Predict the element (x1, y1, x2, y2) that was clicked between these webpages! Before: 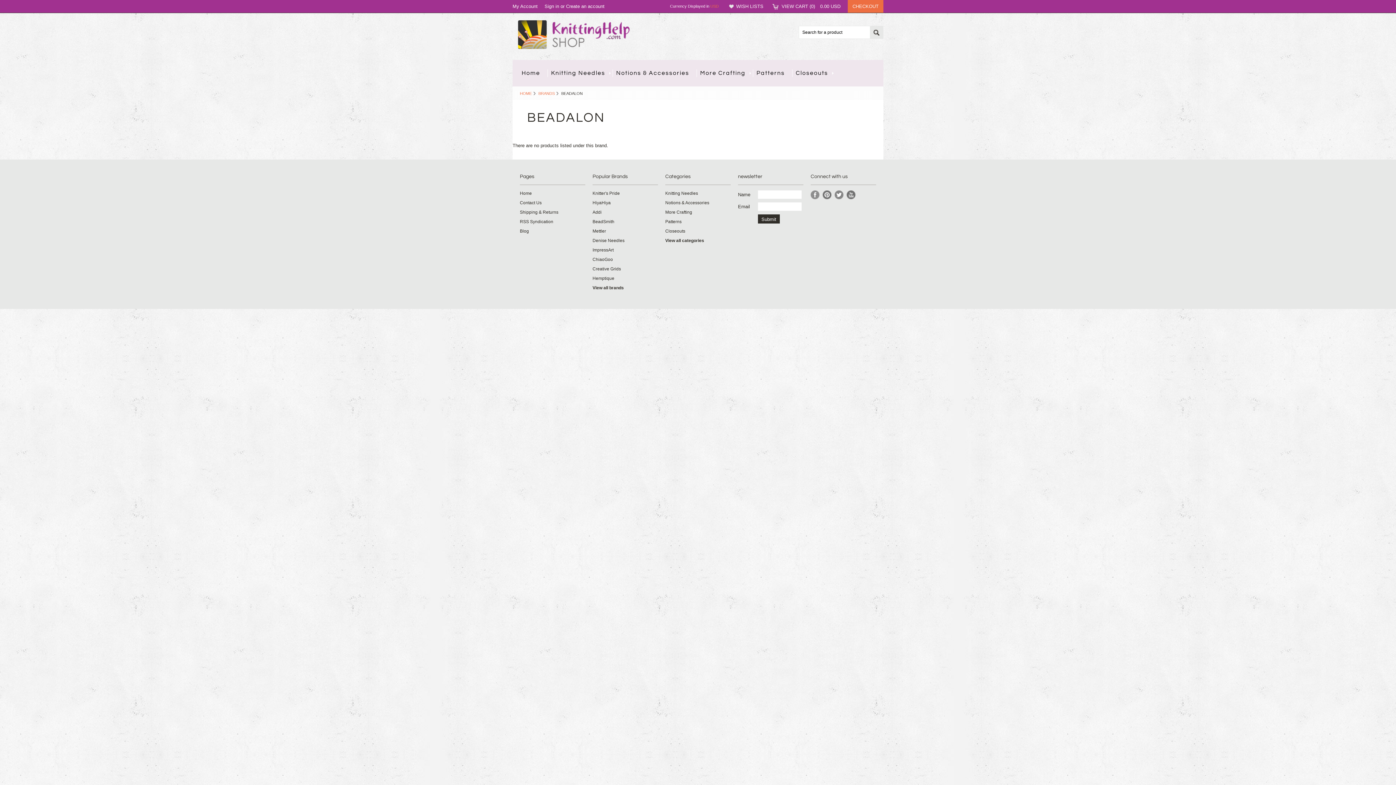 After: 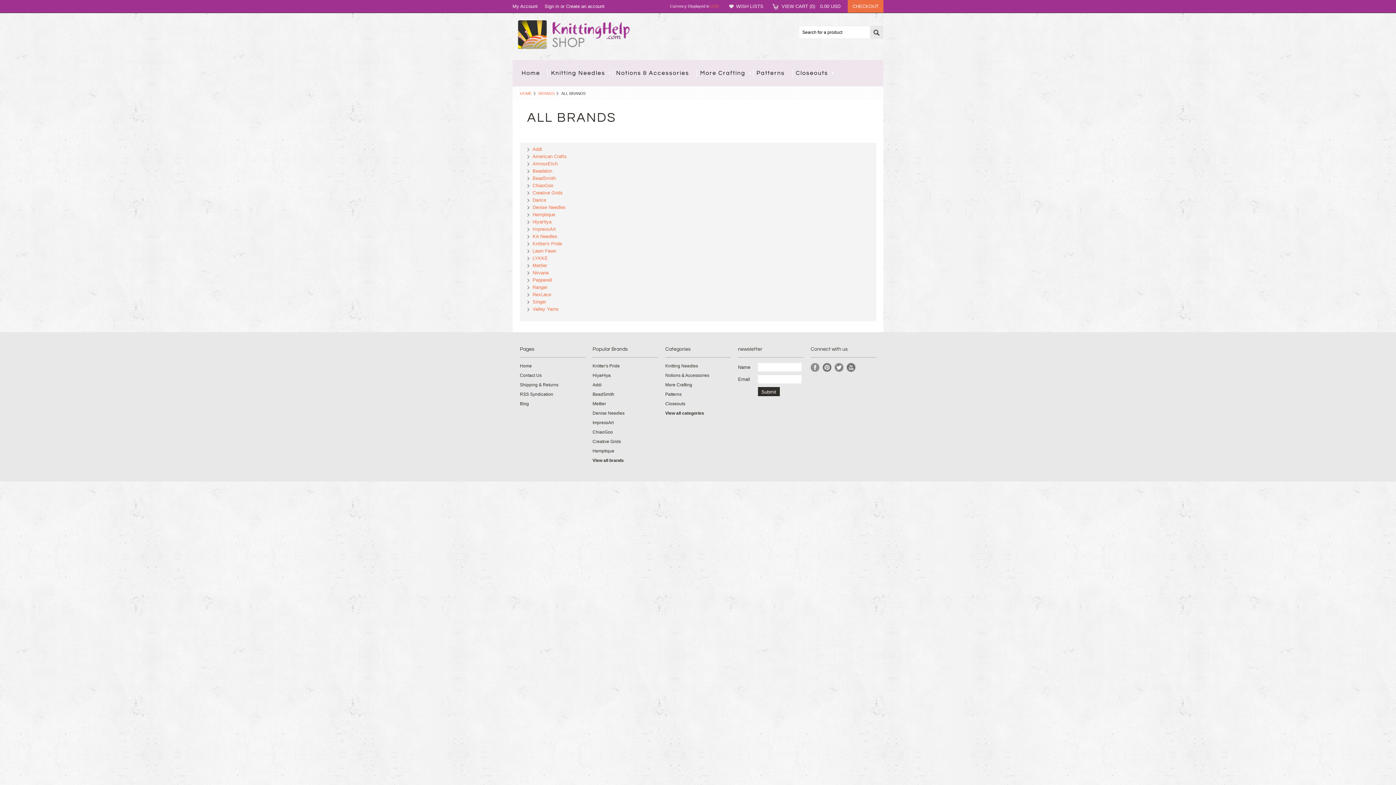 Action: label: View all brands bbox: (592, 285, 658, 290)